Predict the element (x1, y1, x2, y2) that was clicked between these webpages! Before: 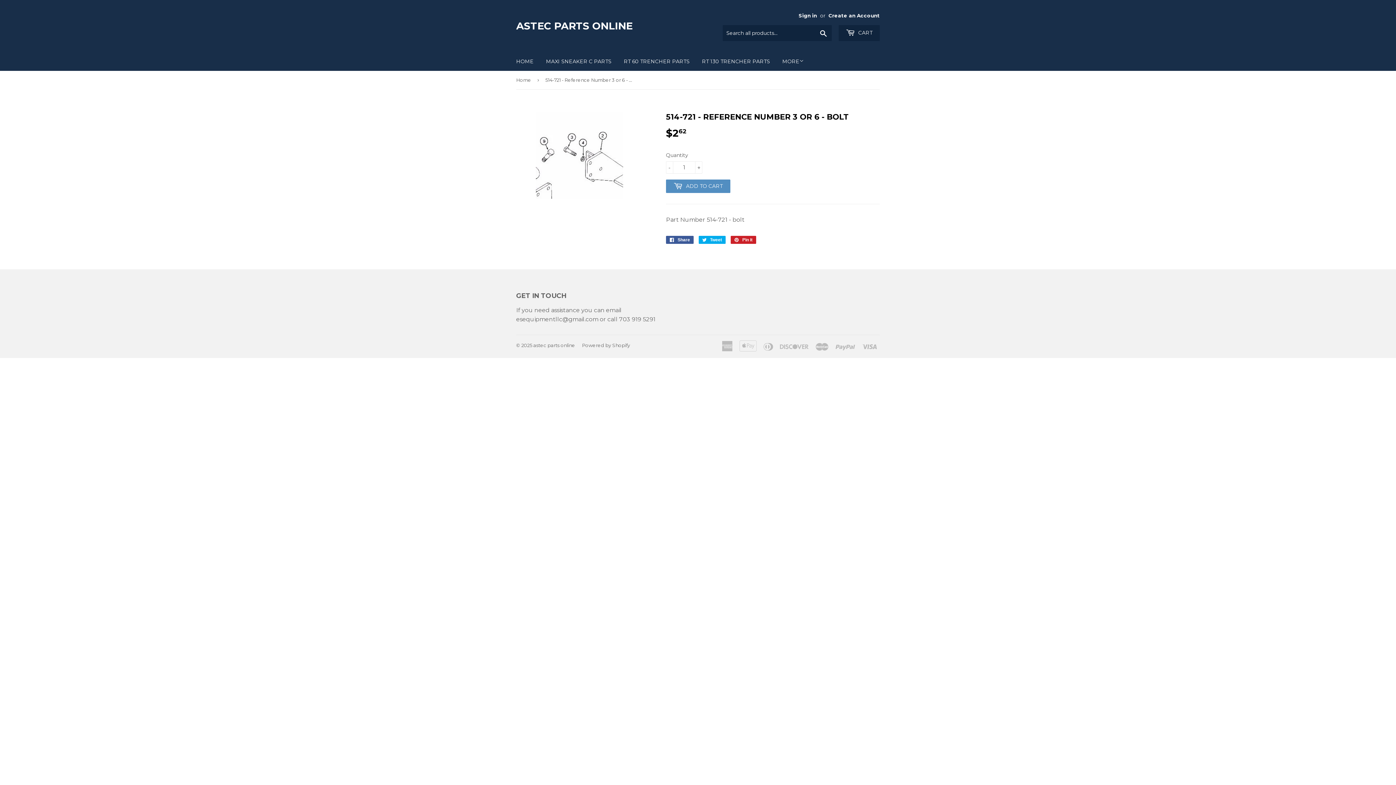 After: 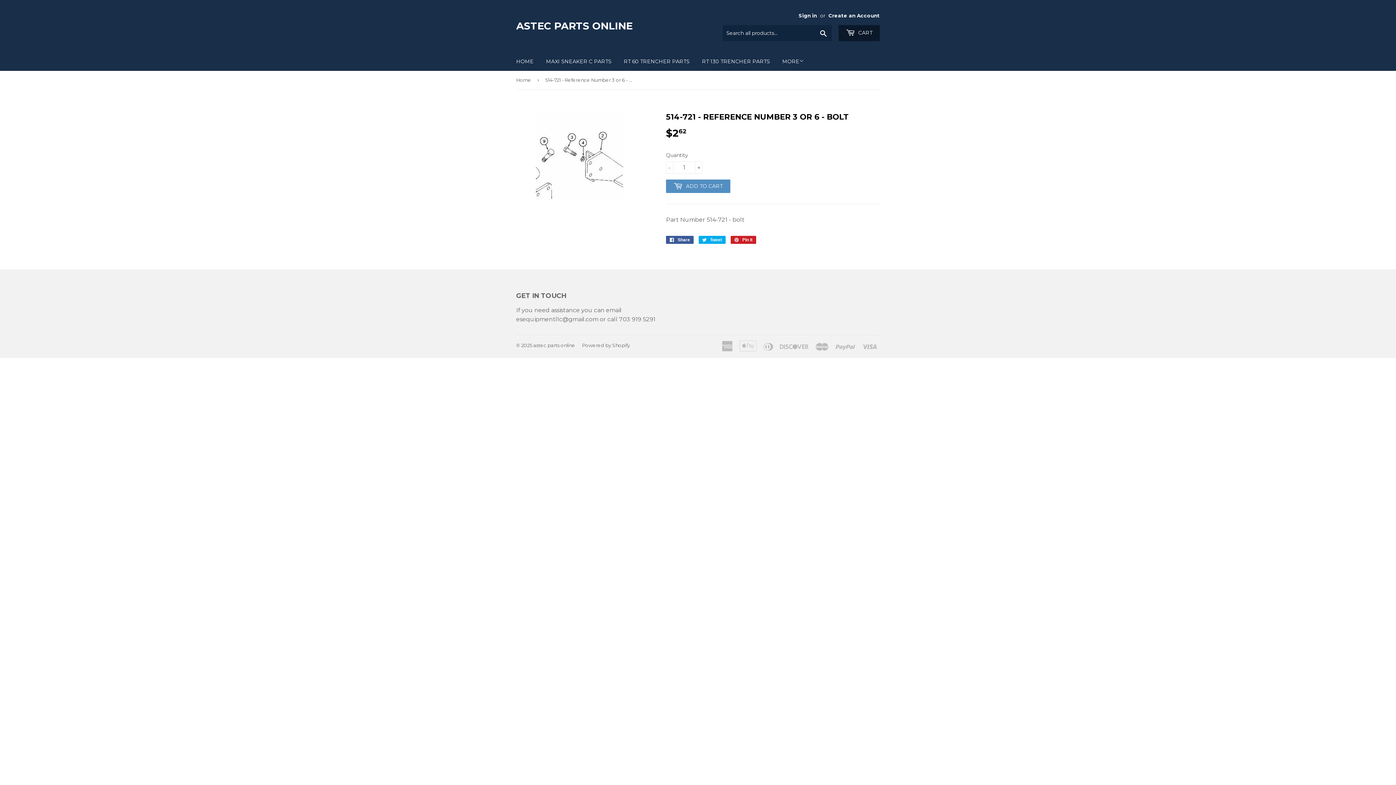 Action: bbox: (838, 25, 880, 41) label:  CART